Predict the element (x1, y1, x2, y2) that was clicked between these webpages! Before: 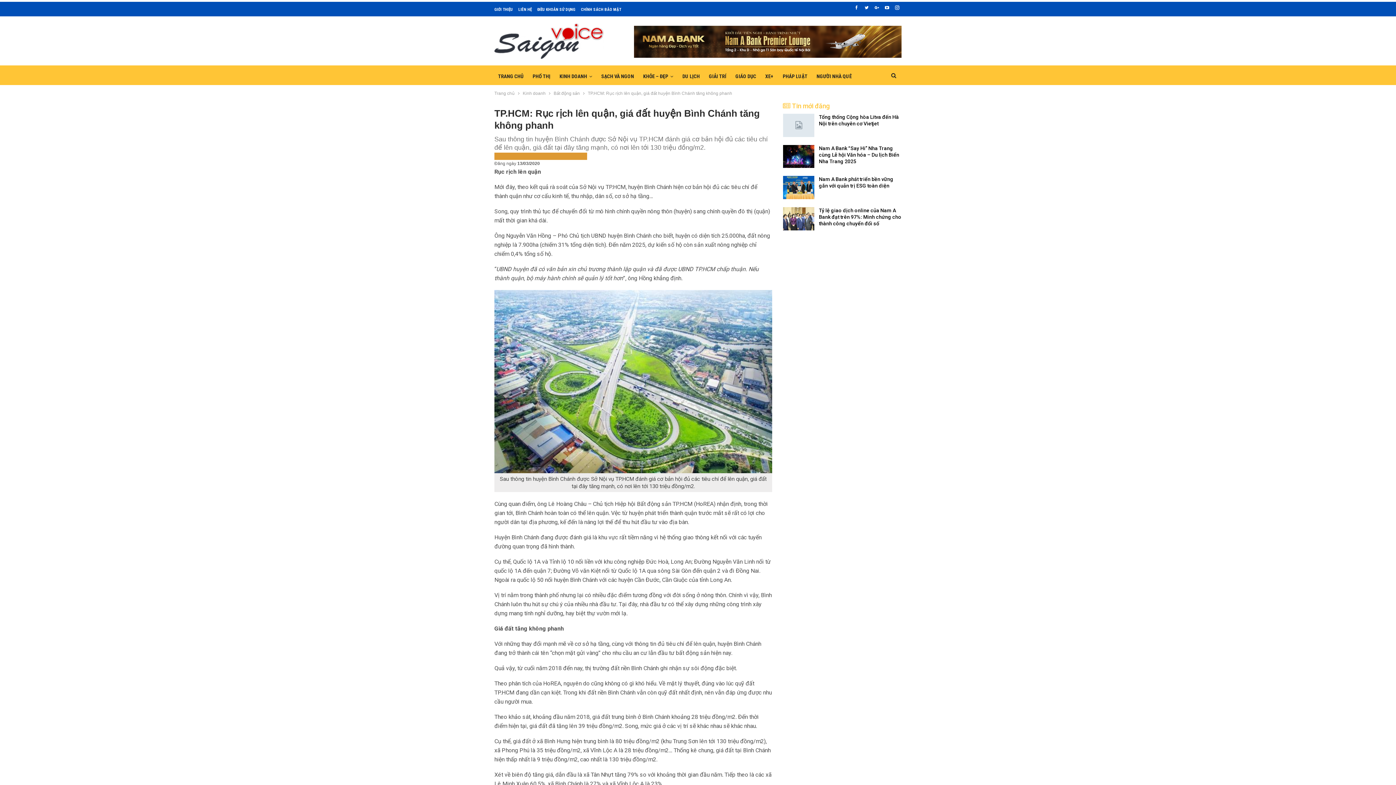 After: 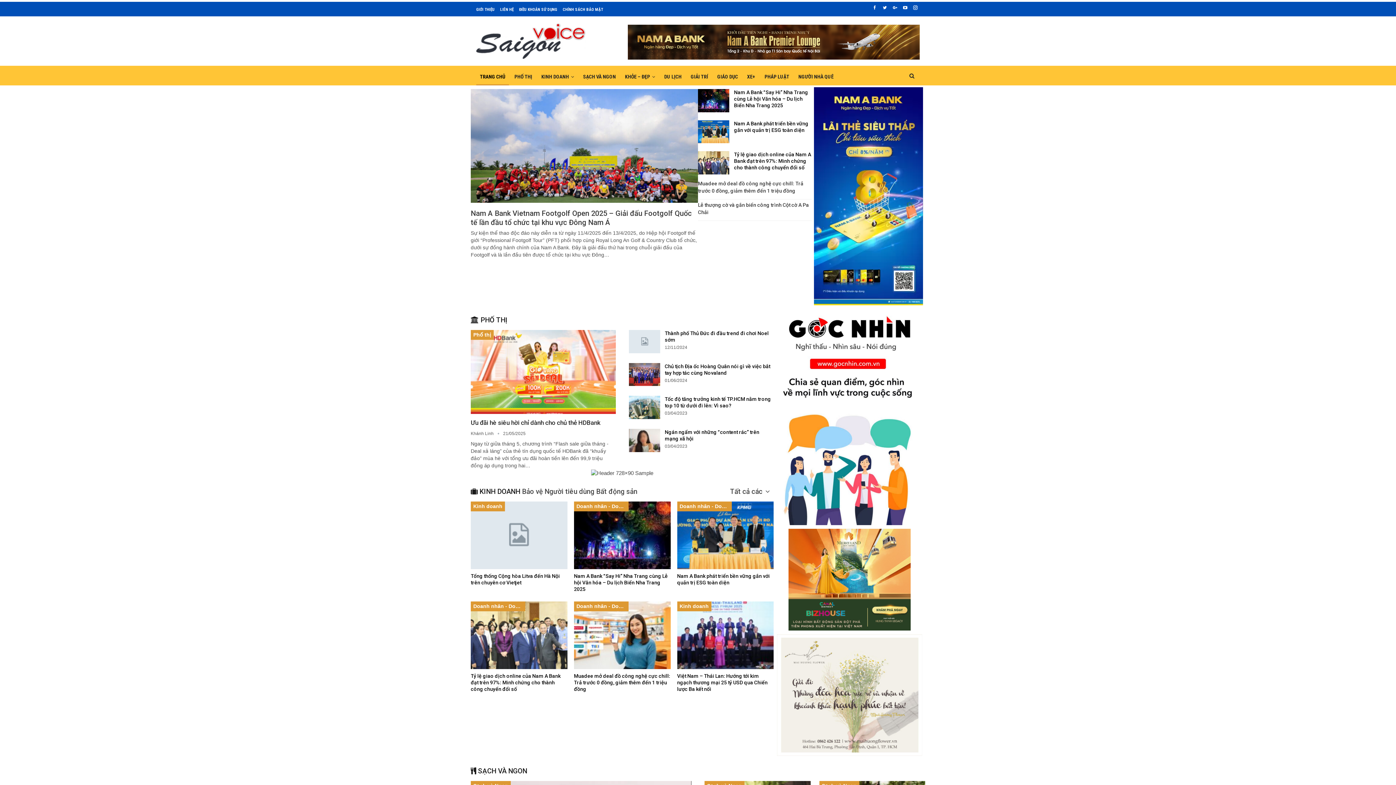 Action: bbox: (494, 29, 603, 49)